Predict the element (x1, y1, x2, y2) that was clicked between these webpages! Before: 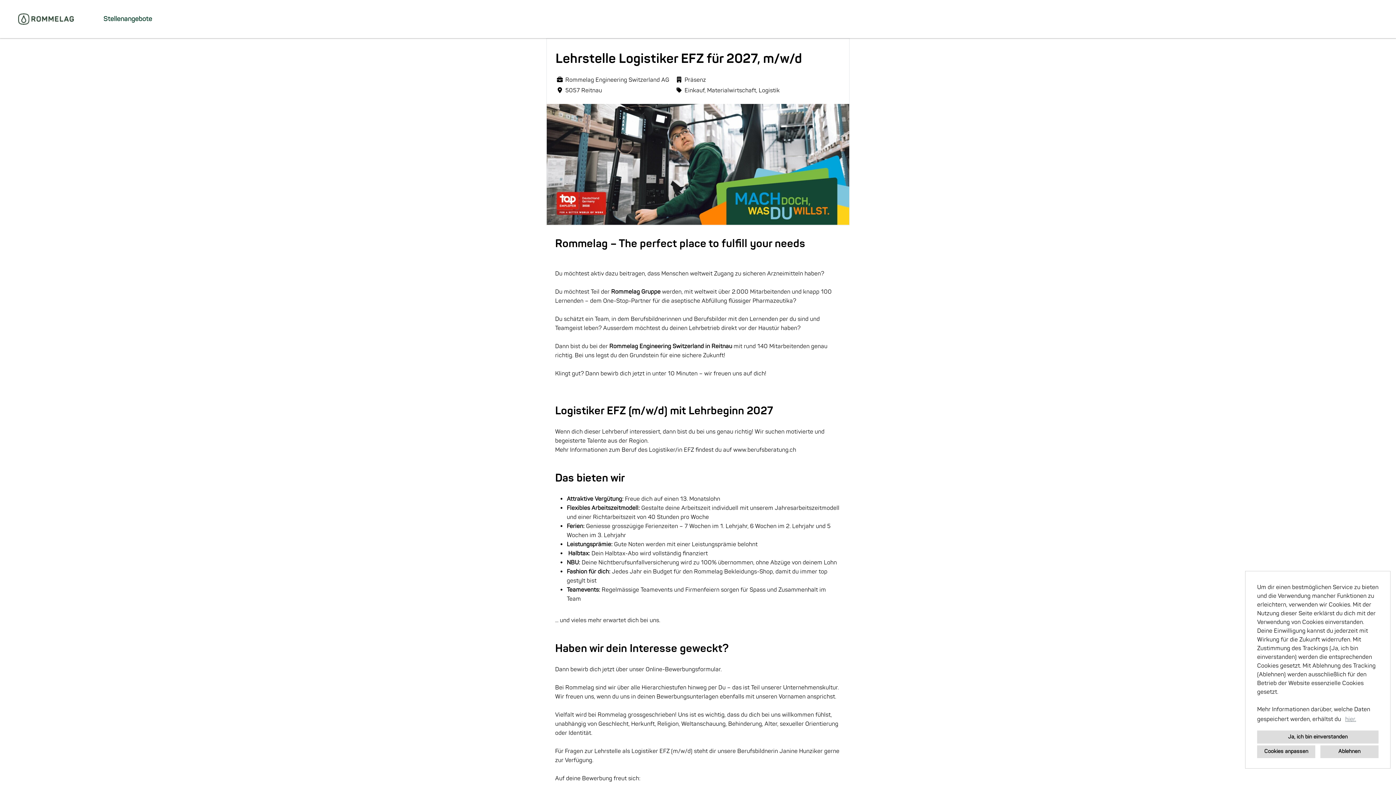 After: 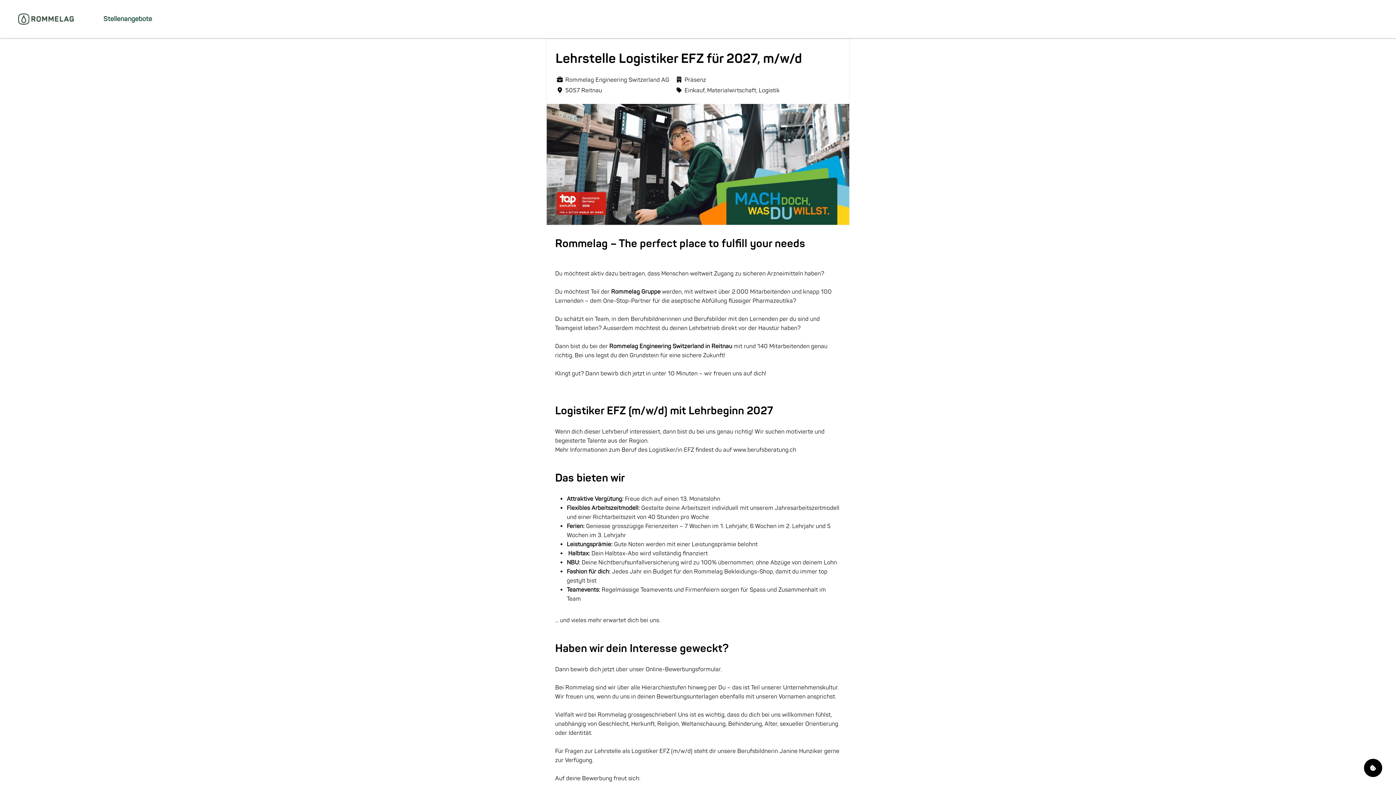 Action: label: deny cookies bbox: (1320, 745, 1378, 758)